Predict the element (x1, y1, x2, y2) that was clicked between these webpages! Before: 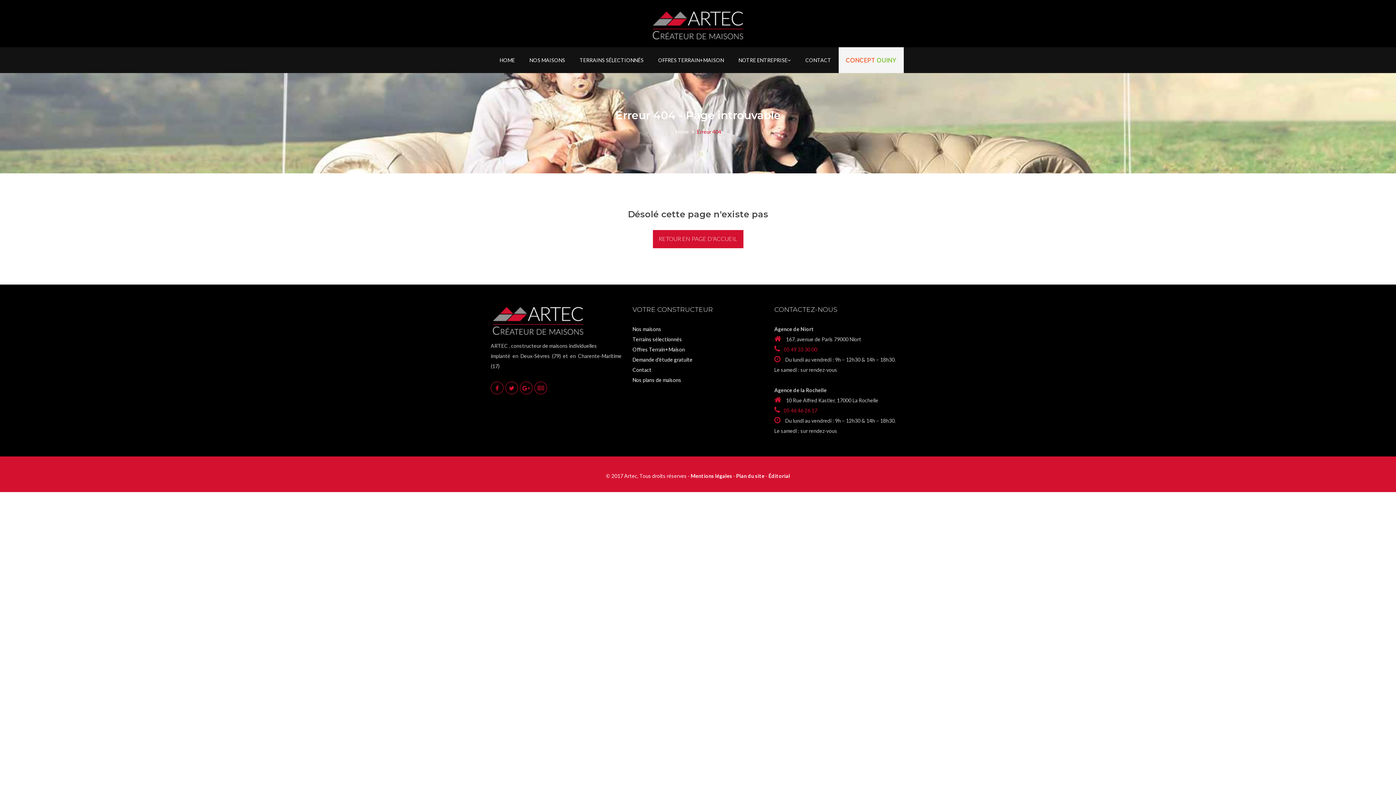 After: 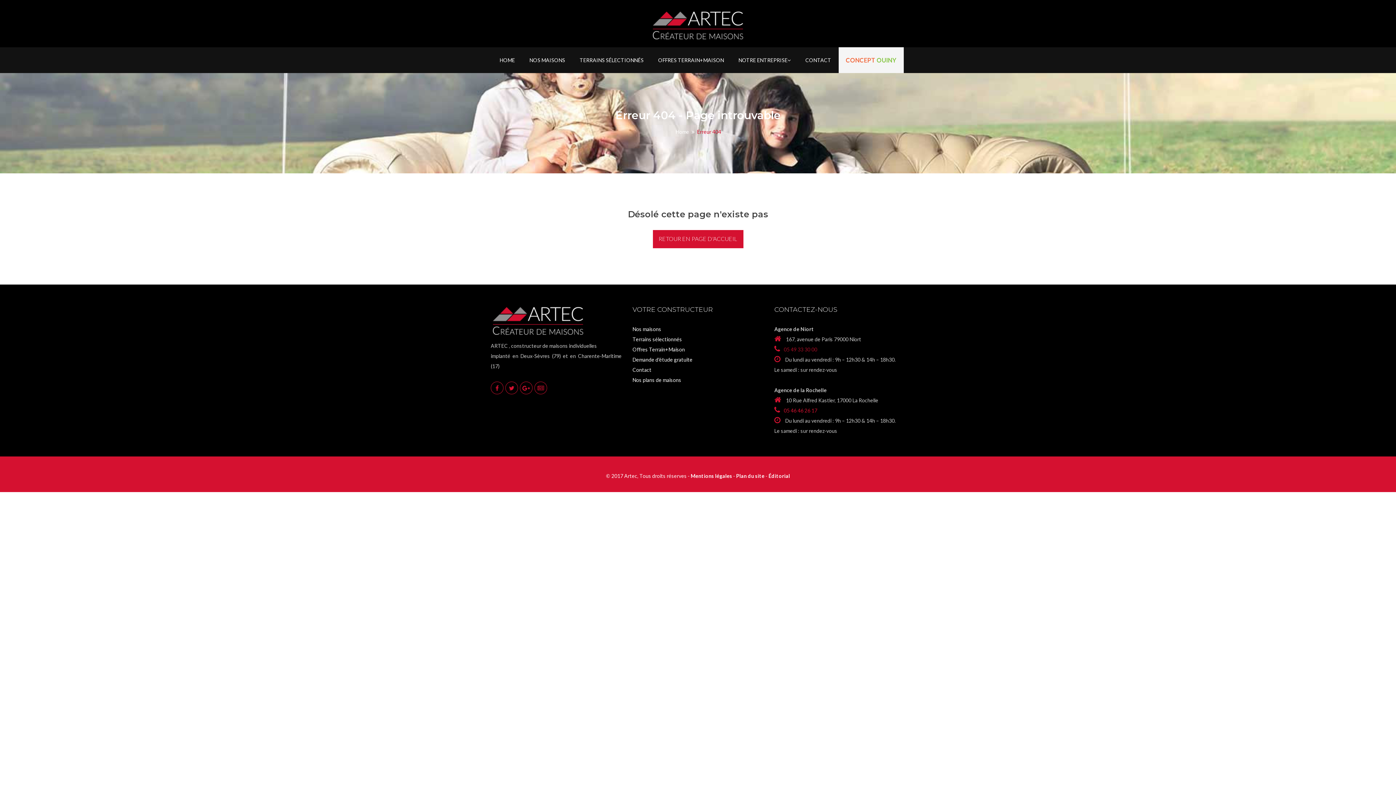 Action: label: 05 49 33 30 00 bbox: (784, 346, 817, 352)